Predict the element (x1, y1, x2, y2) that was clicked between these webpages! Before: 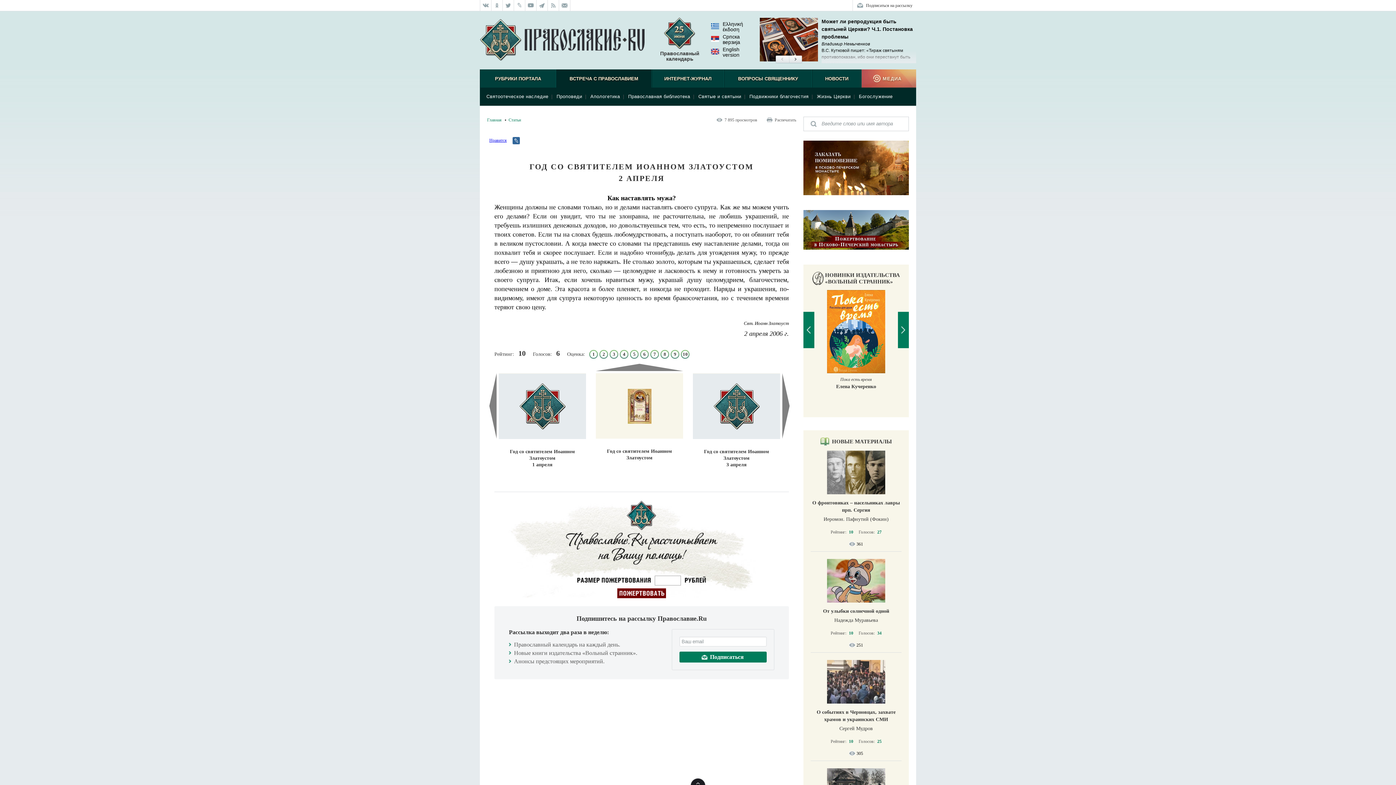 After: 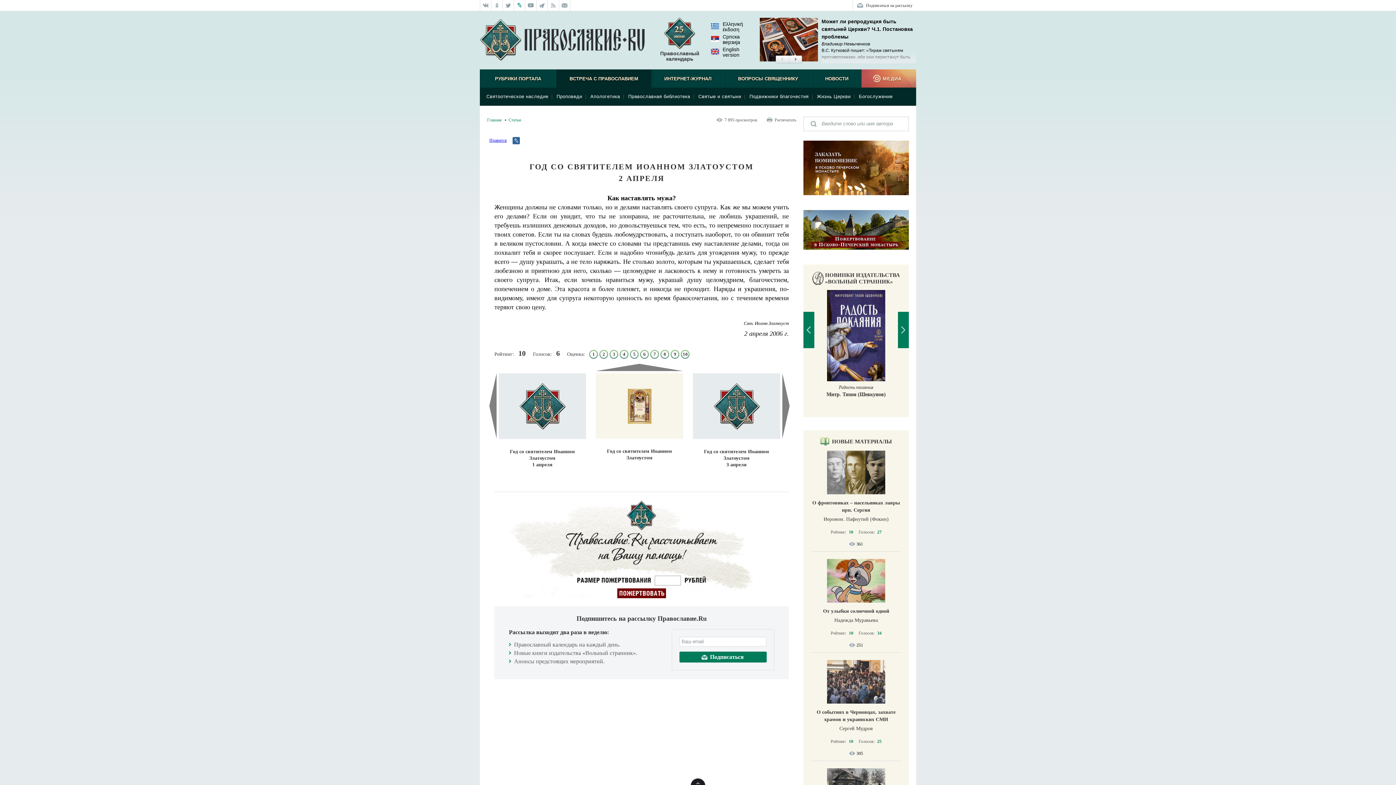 Action: bbox: (514, 0, 525, 10)